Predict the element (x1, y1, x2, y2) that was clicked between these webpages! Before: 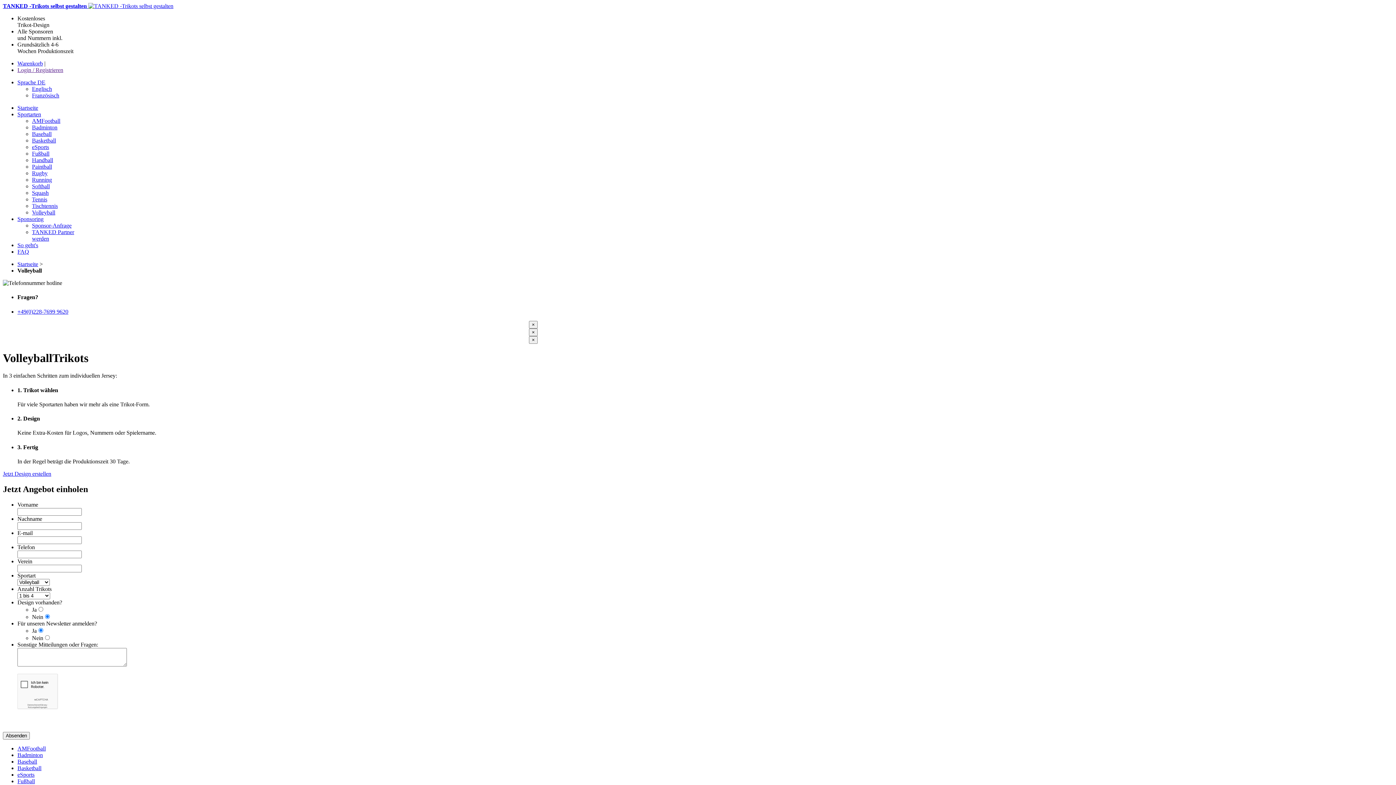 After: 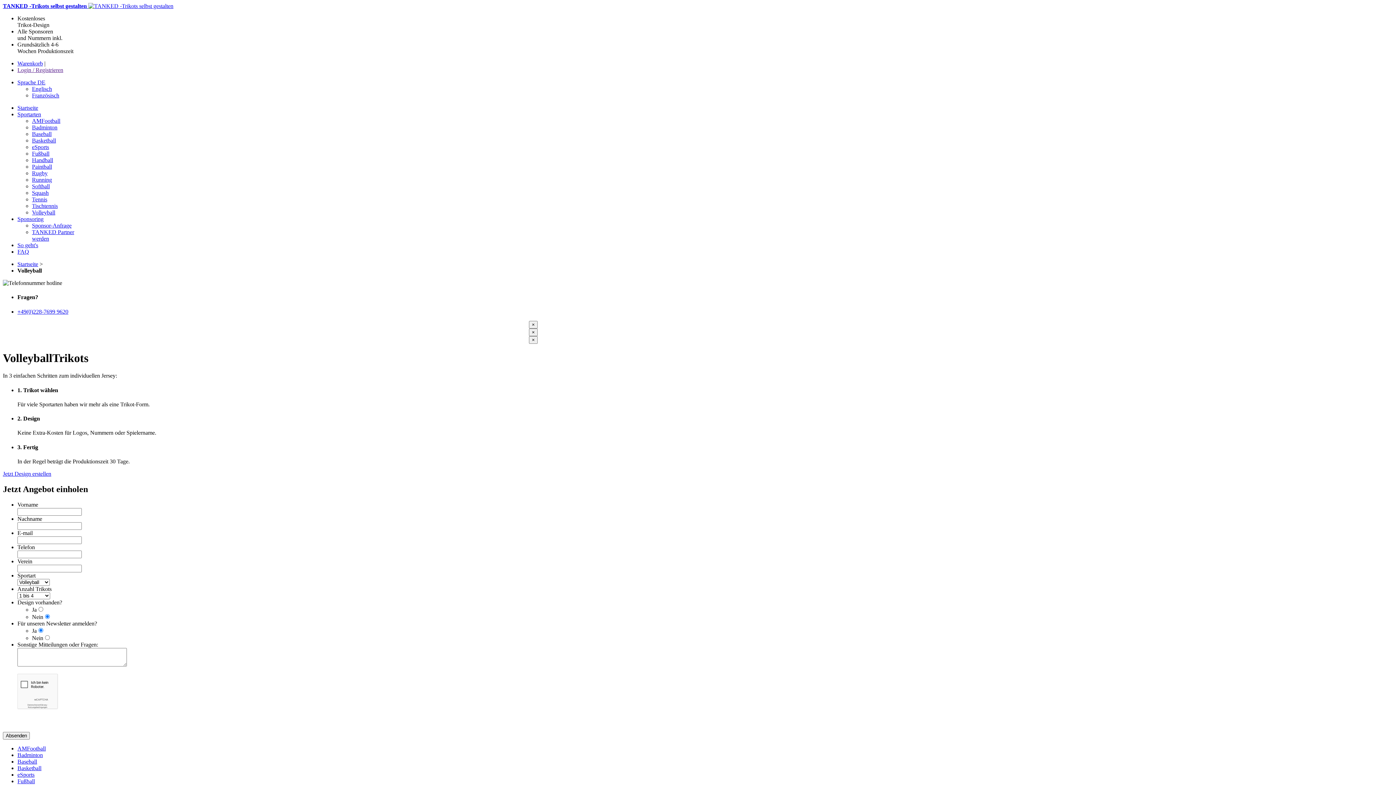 Action: label: Sportarten bbox: (17, 111, 41, 117)